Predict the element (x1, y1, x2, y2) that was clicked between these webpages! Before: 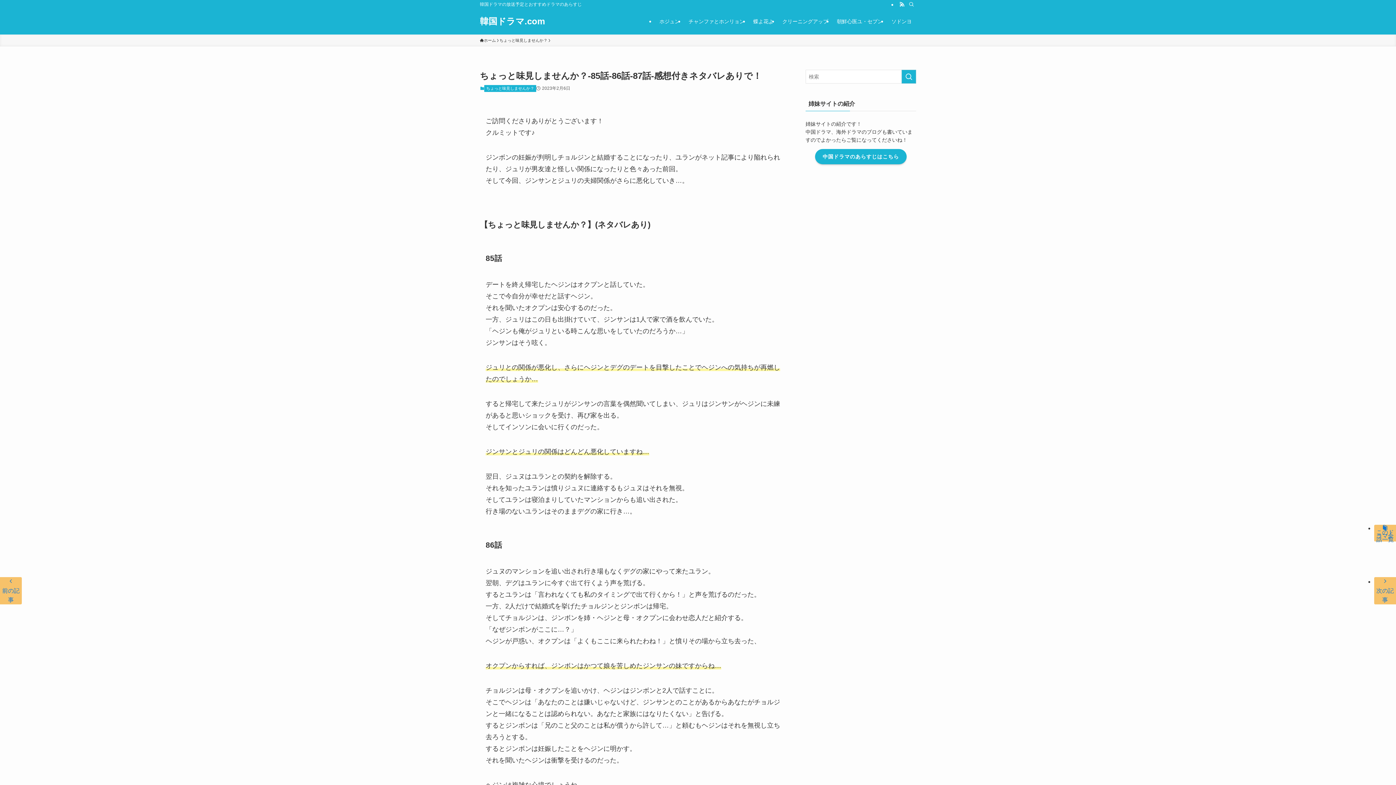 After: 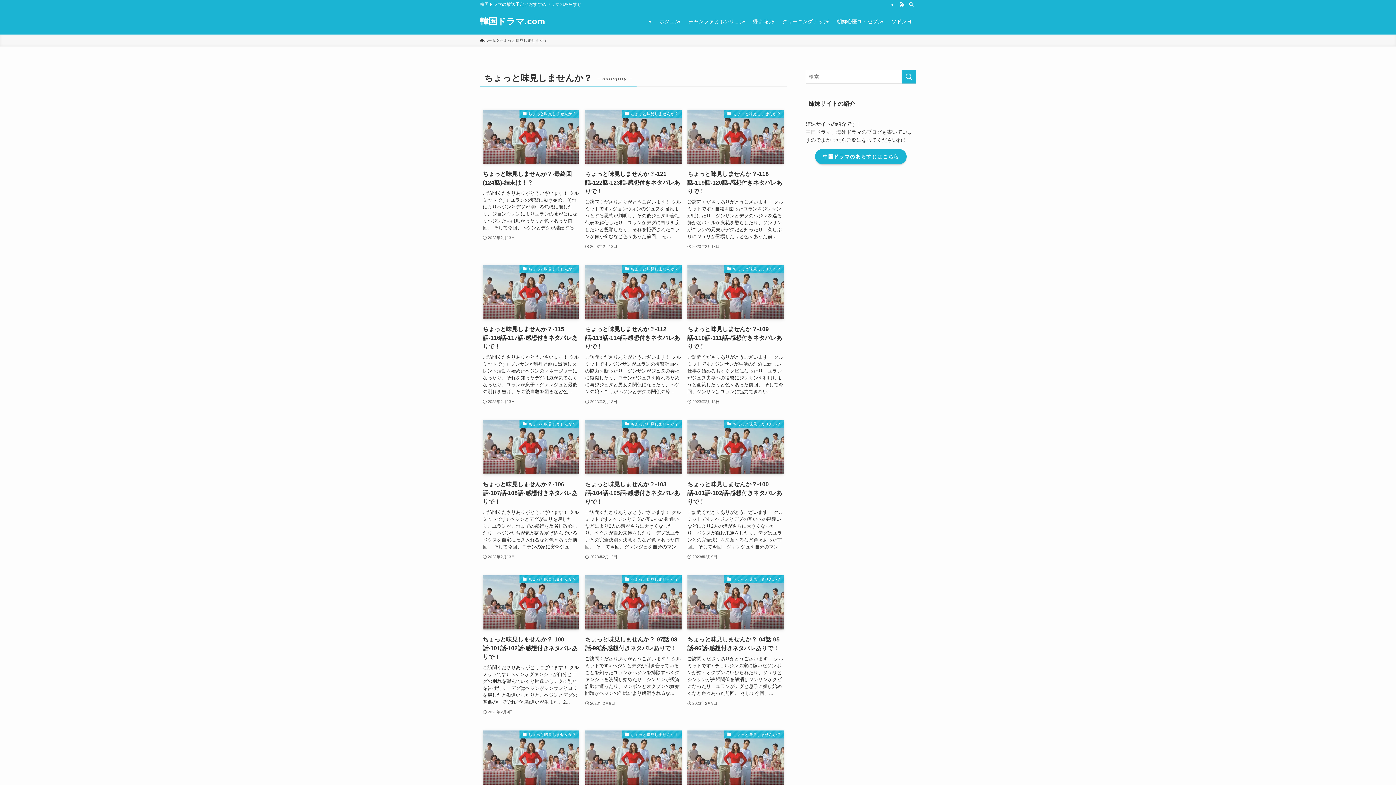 Action: label: ちょっと味見しませんか？ bbox: (499, 37, 547, 43)